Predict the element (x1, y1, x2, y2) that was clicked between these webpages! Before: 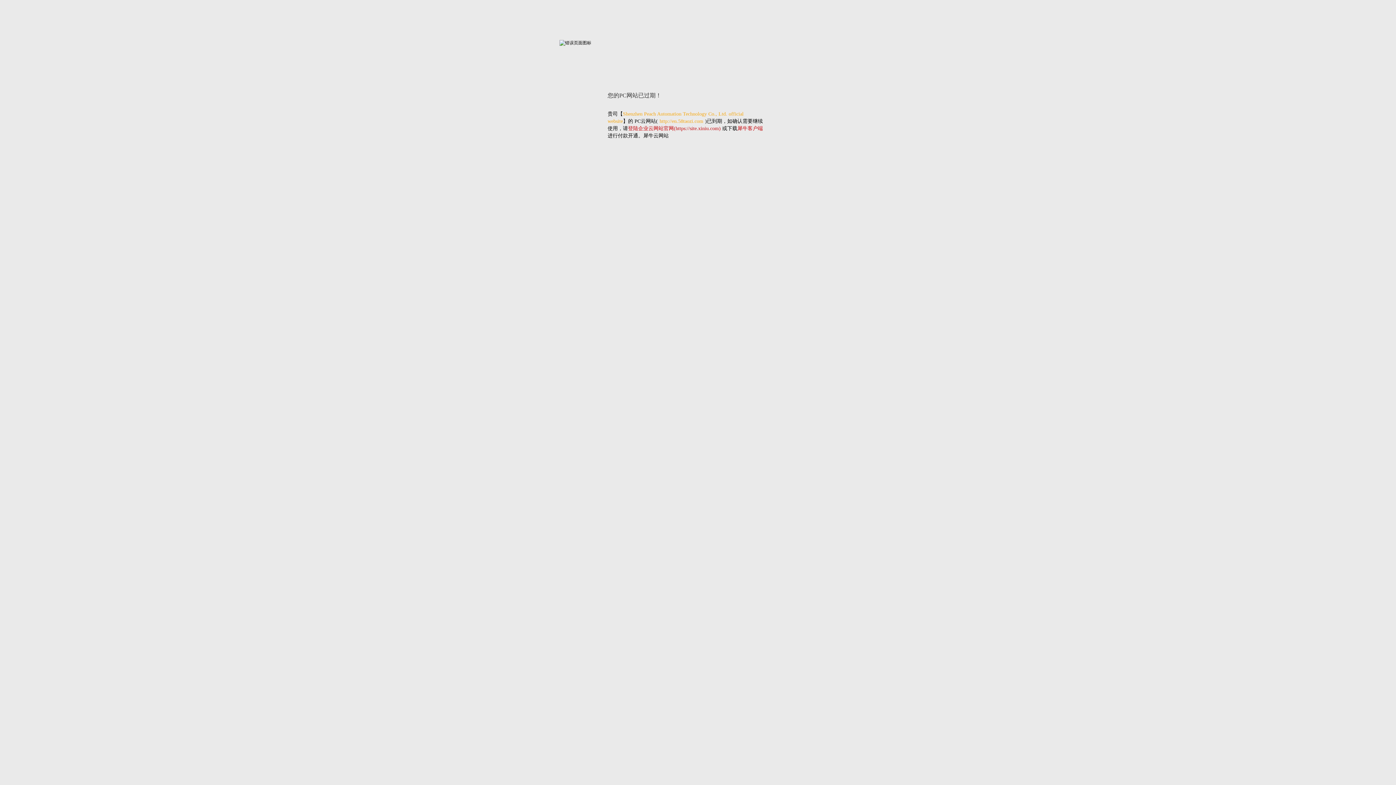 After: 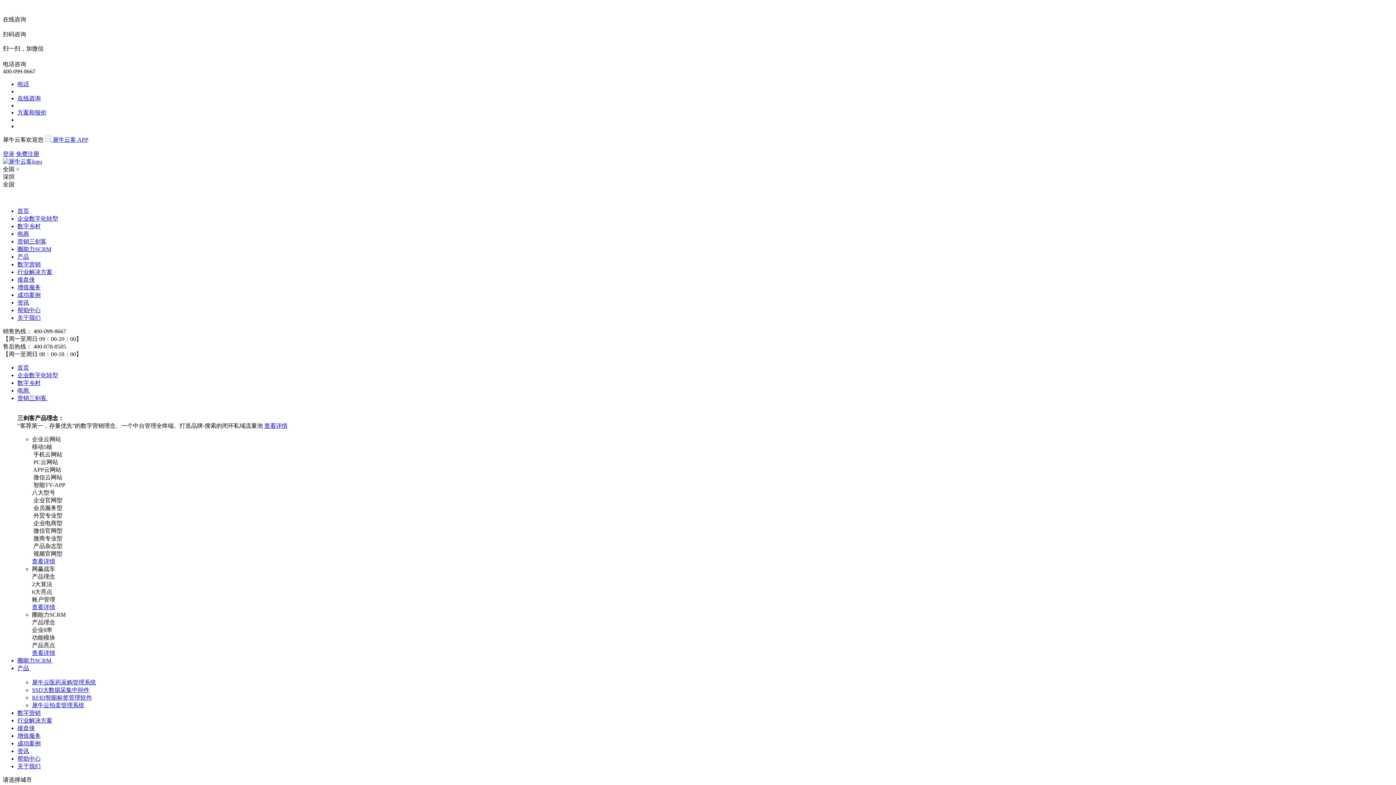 Action: label: 犀牛客户端 bbox: (737, 125, 763, 131)